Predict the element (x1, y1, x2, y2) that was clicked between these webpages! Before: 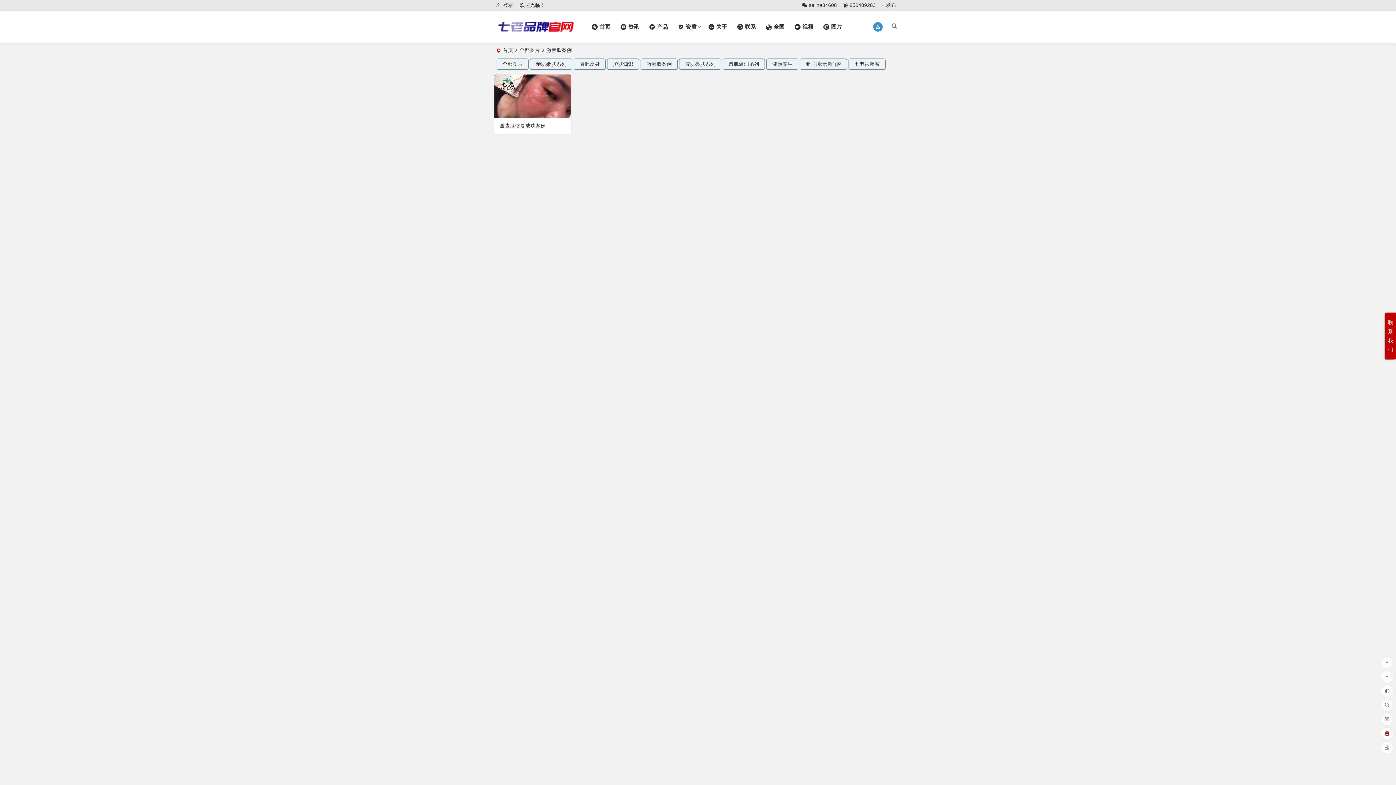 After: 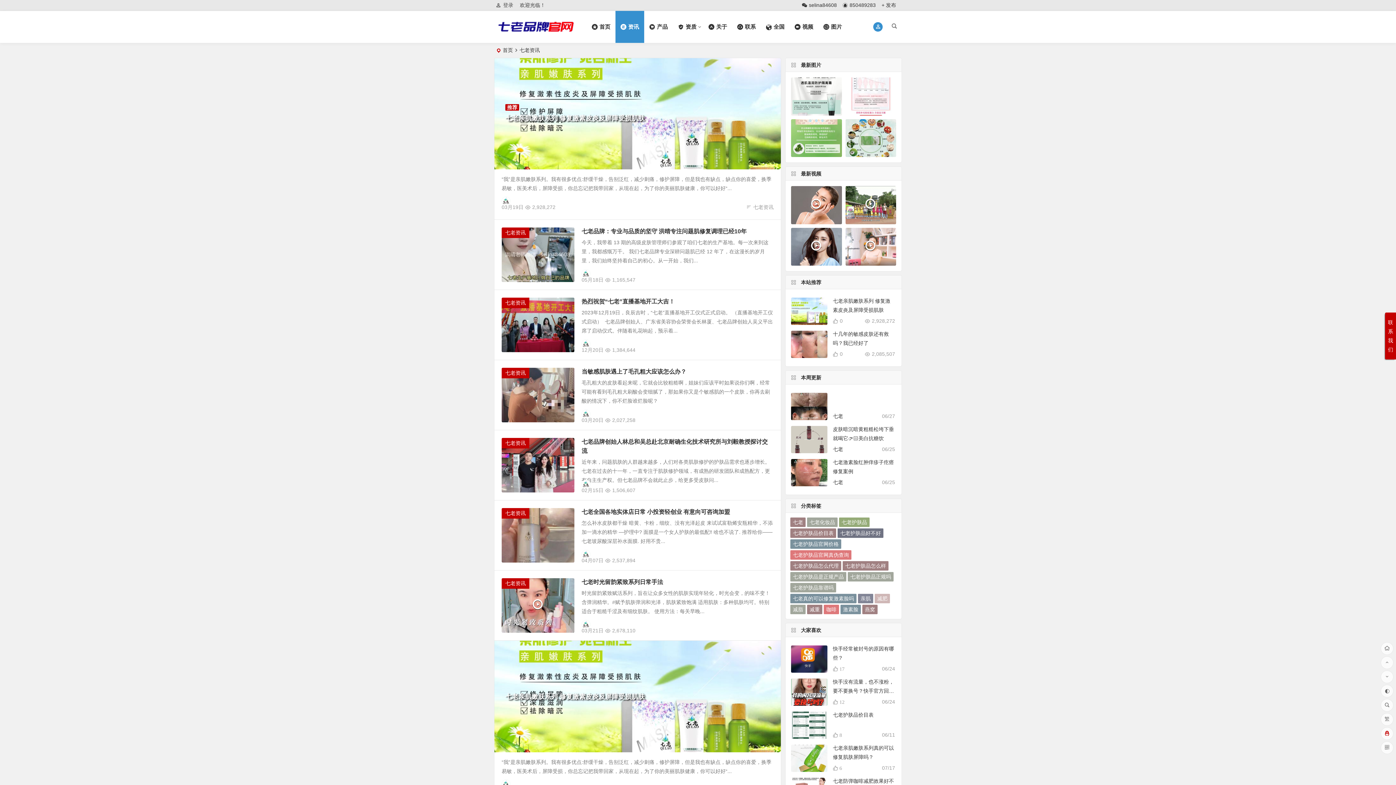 Action: bbox: (615, 11, 644, 43) label: 资讯